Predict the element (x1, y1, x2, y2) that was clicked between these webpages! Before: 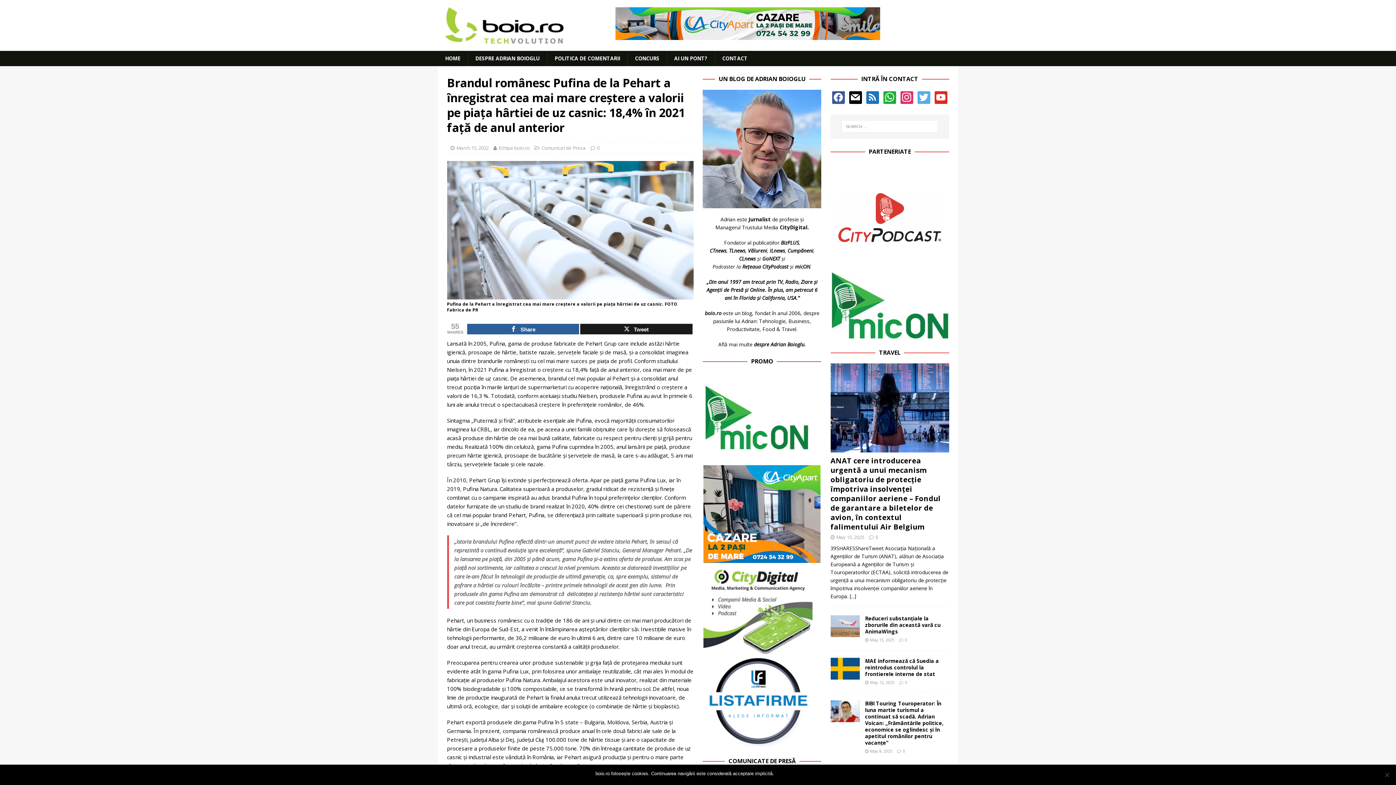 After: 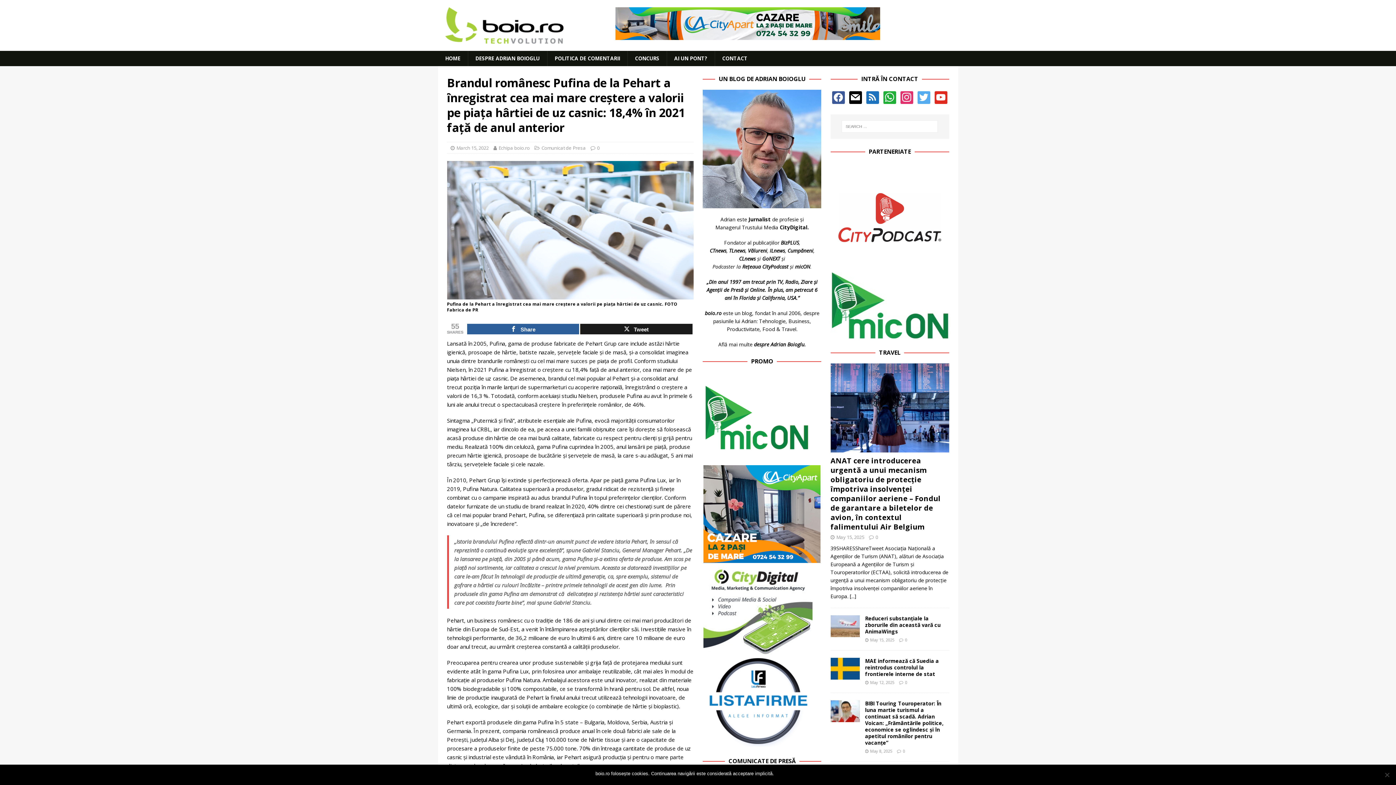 Action: bbox: (835, 263, 944, 270)